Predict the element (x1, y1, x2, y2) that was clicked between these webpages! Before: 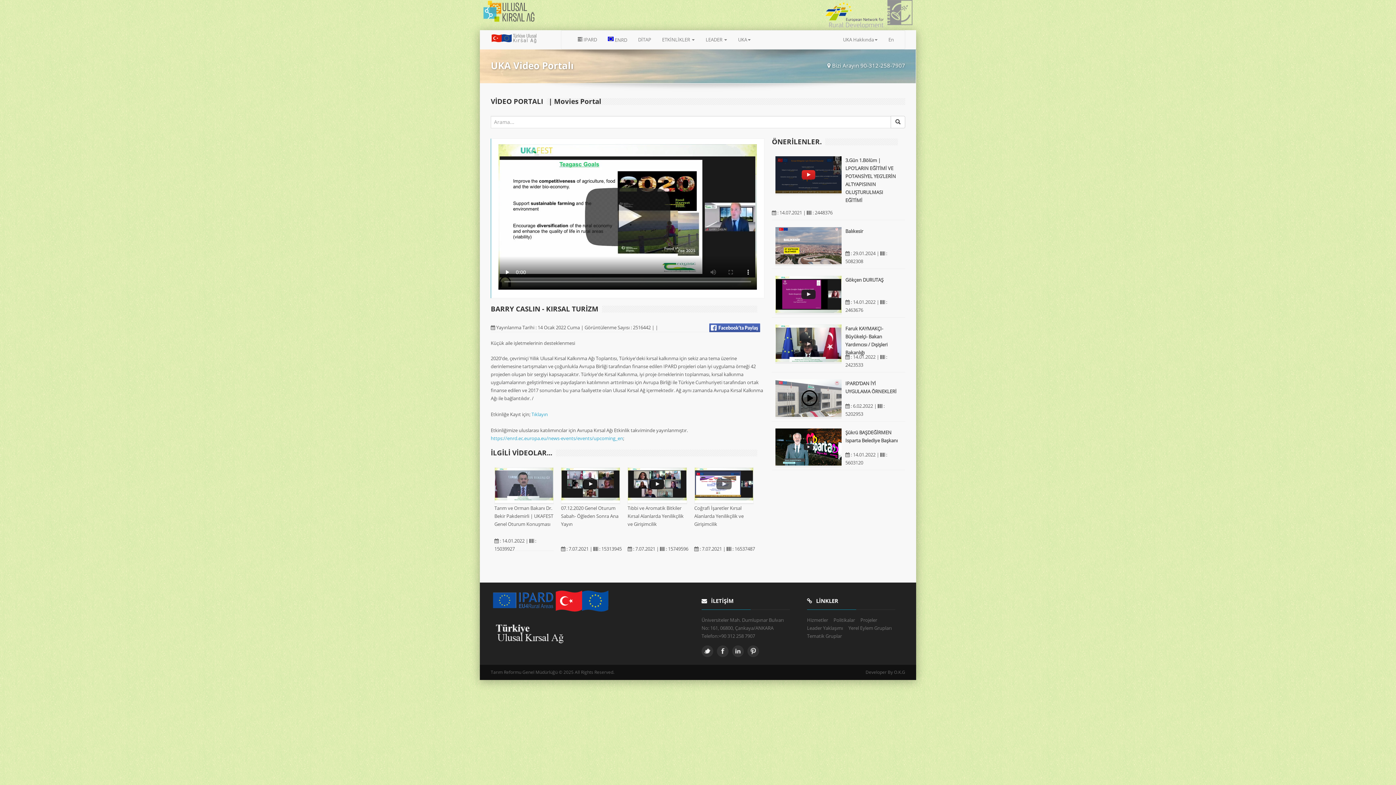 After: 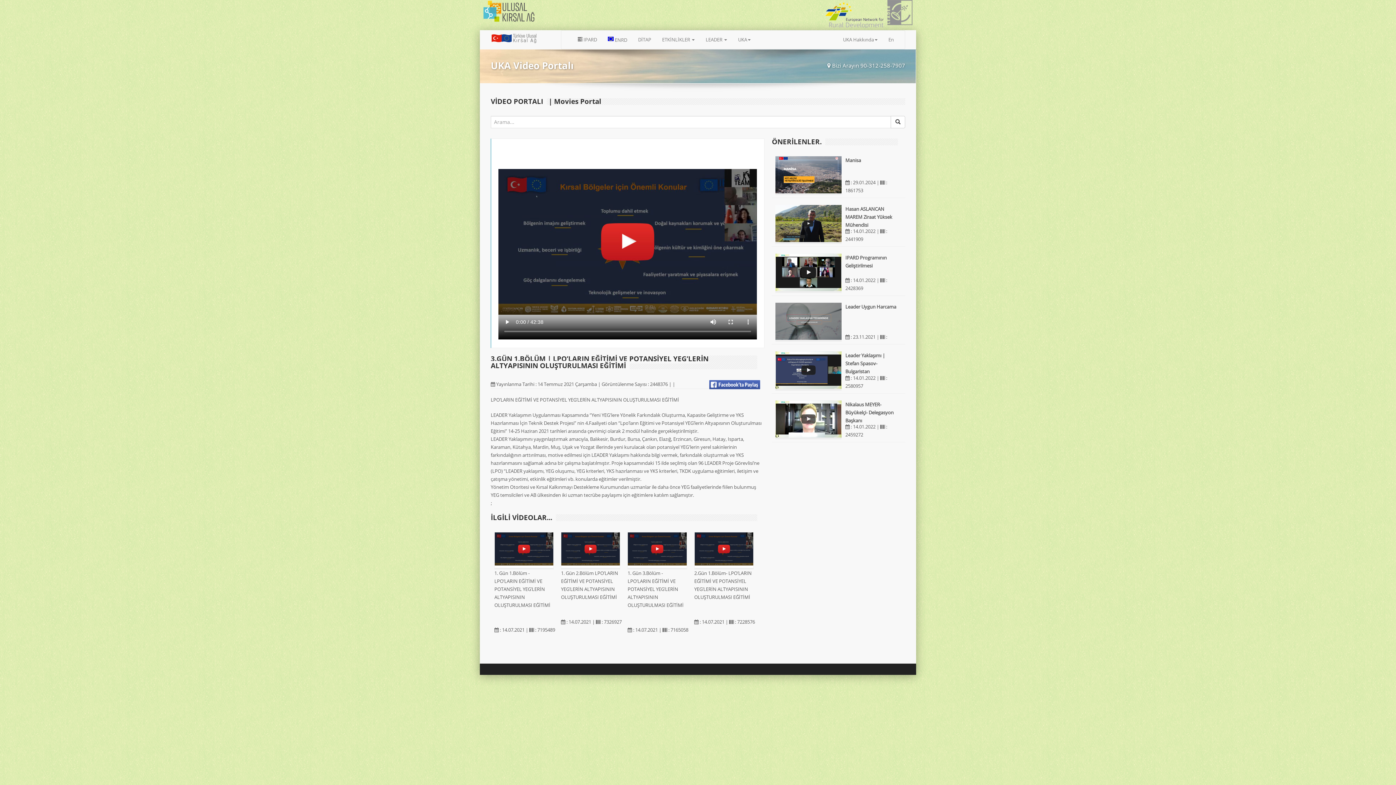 Action: bbox: (775, 190, 841, 196)